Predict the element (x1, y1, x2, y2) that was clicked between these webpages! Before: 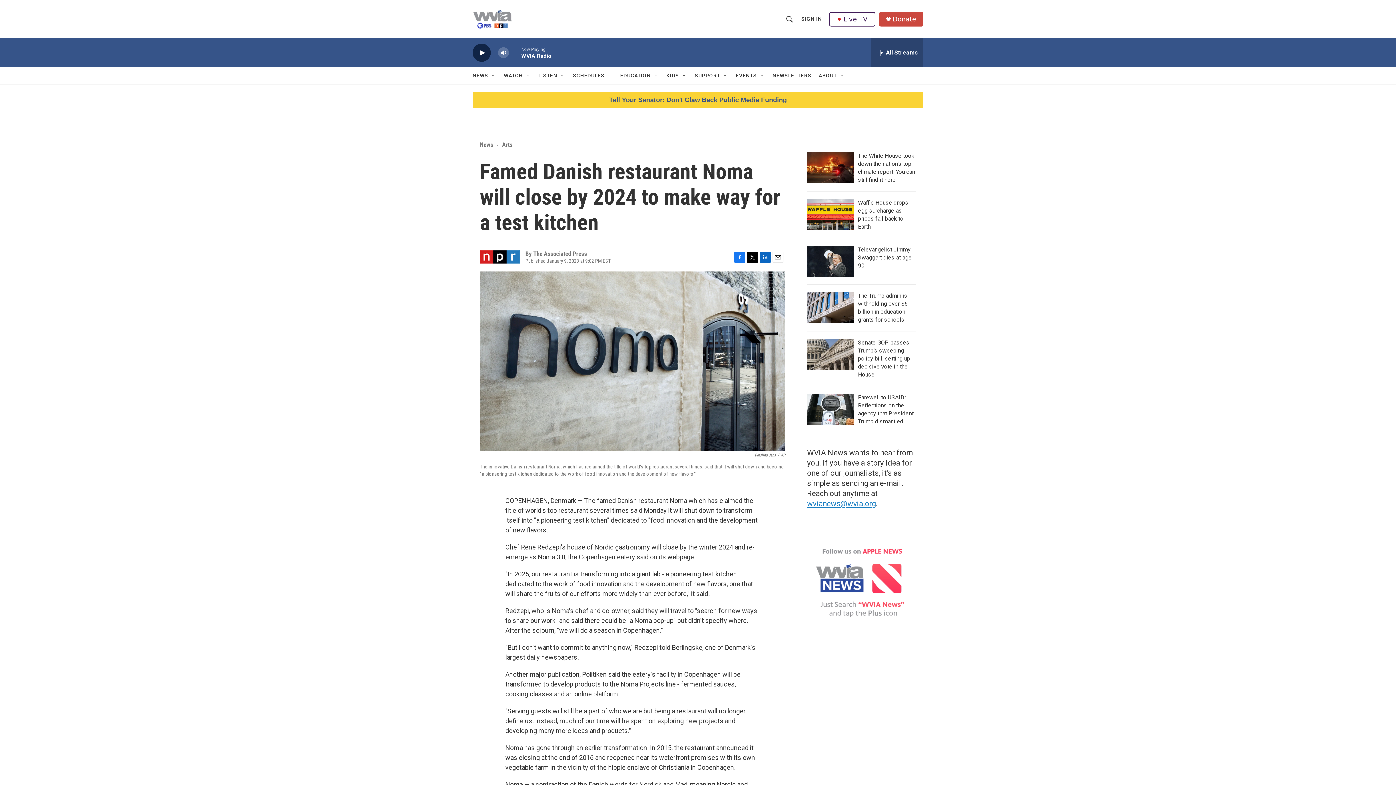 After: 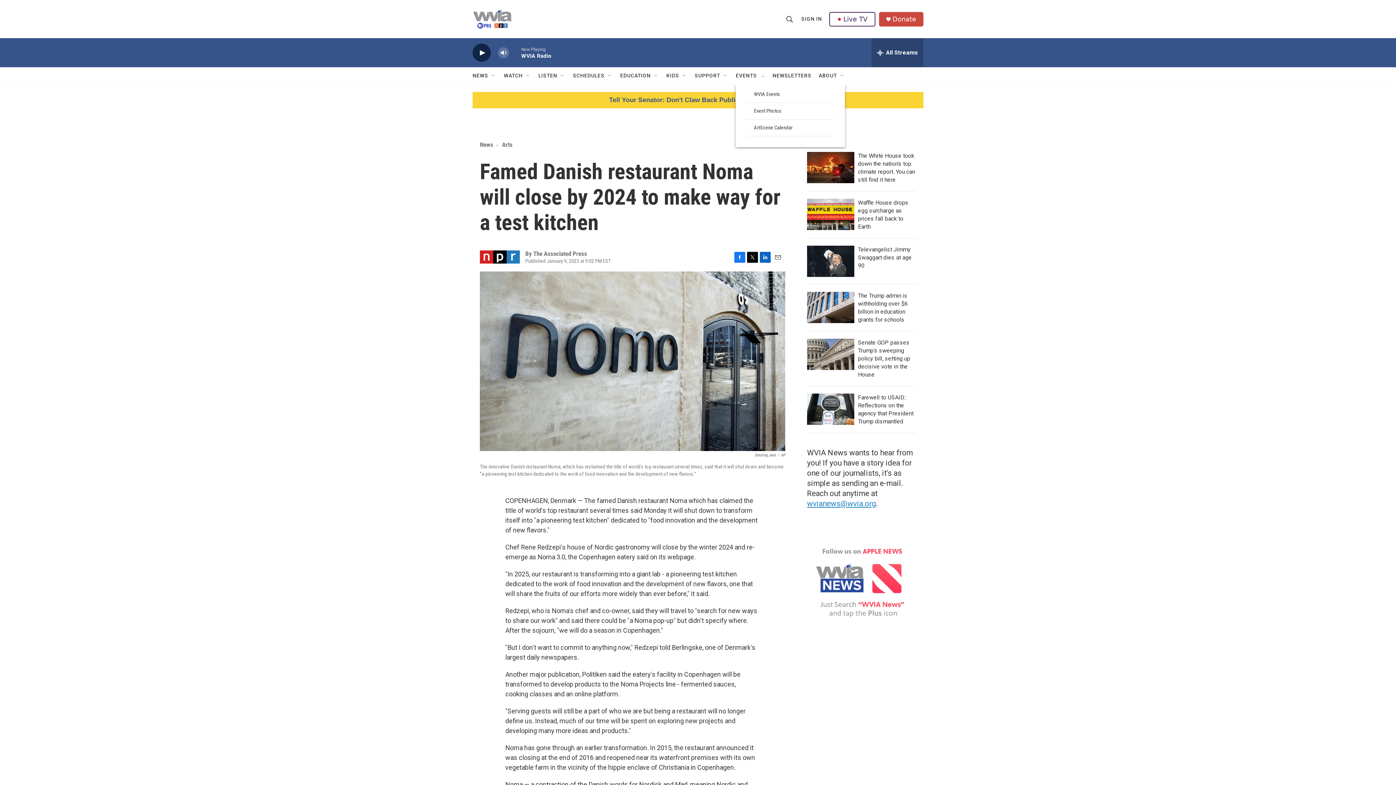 Action: label: Open Sub Navigation bbox: (759, 72, 765, 78)